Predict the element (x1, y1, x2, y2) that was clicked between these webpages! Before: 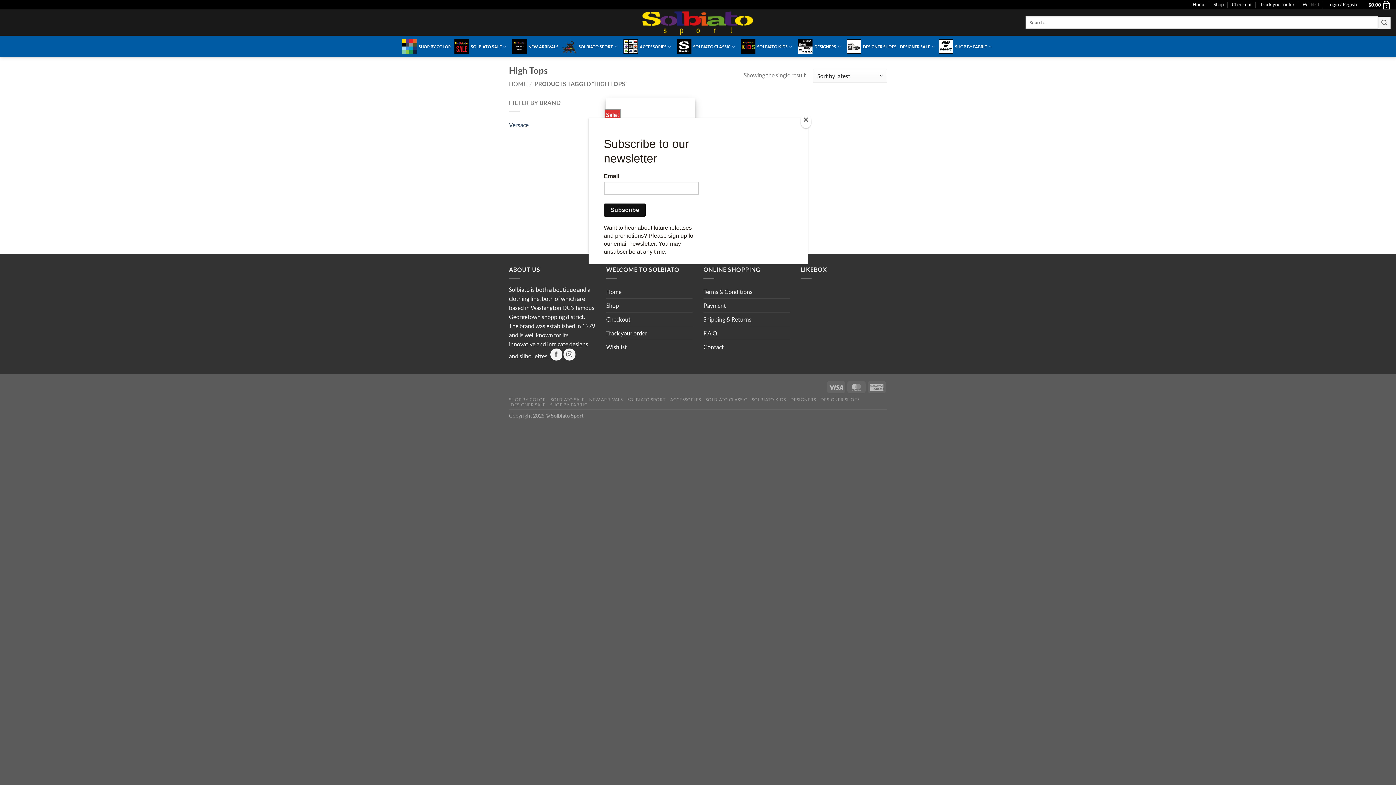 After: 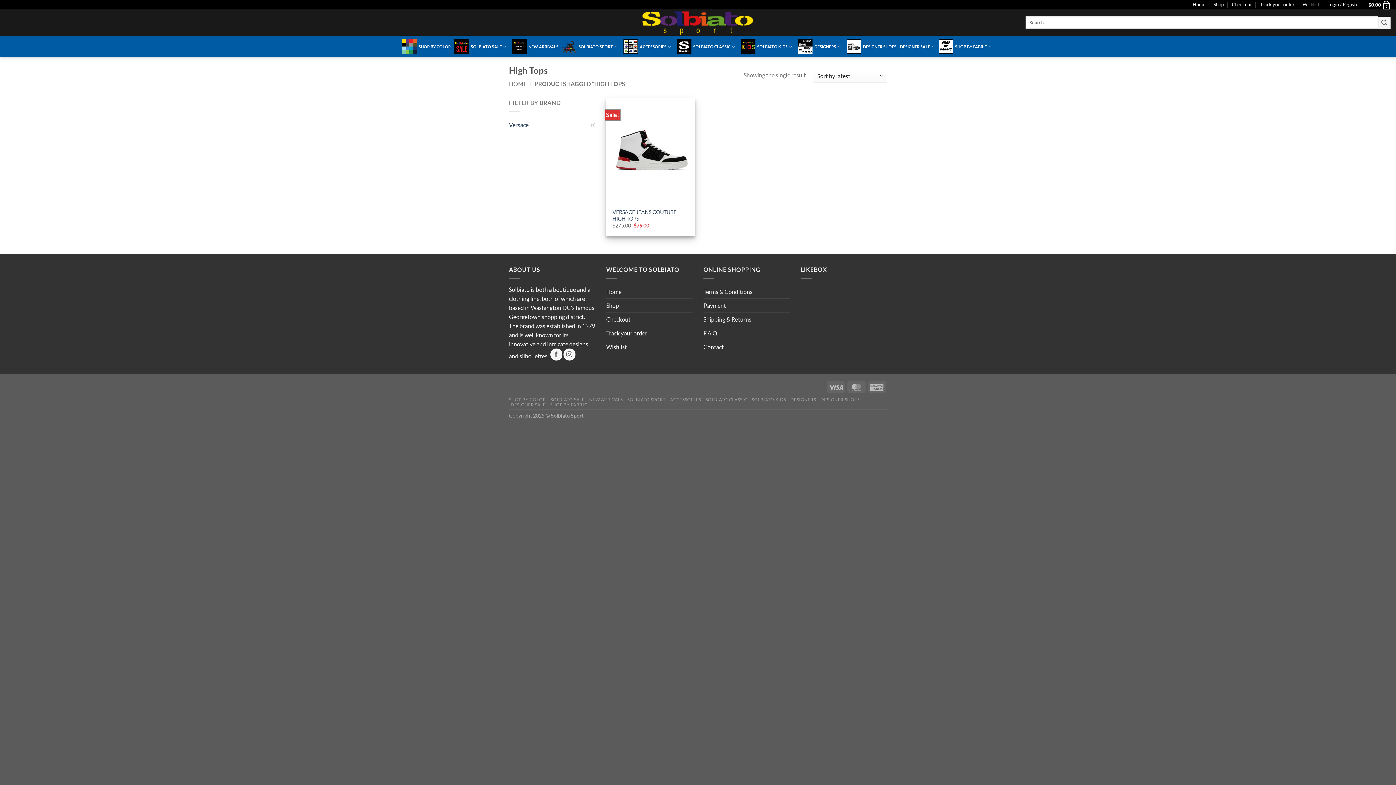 Action: label: Close bbox: (800, 114, 811, 128)